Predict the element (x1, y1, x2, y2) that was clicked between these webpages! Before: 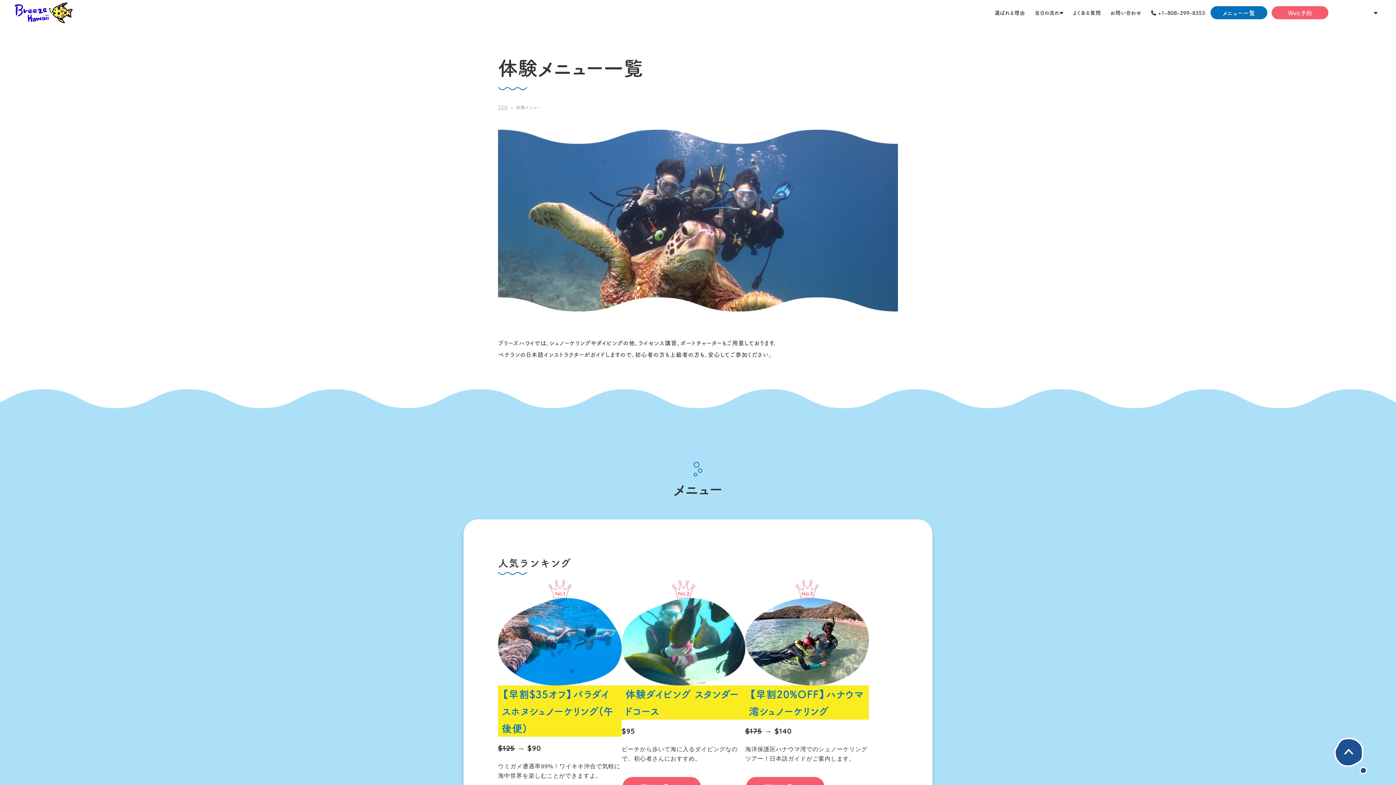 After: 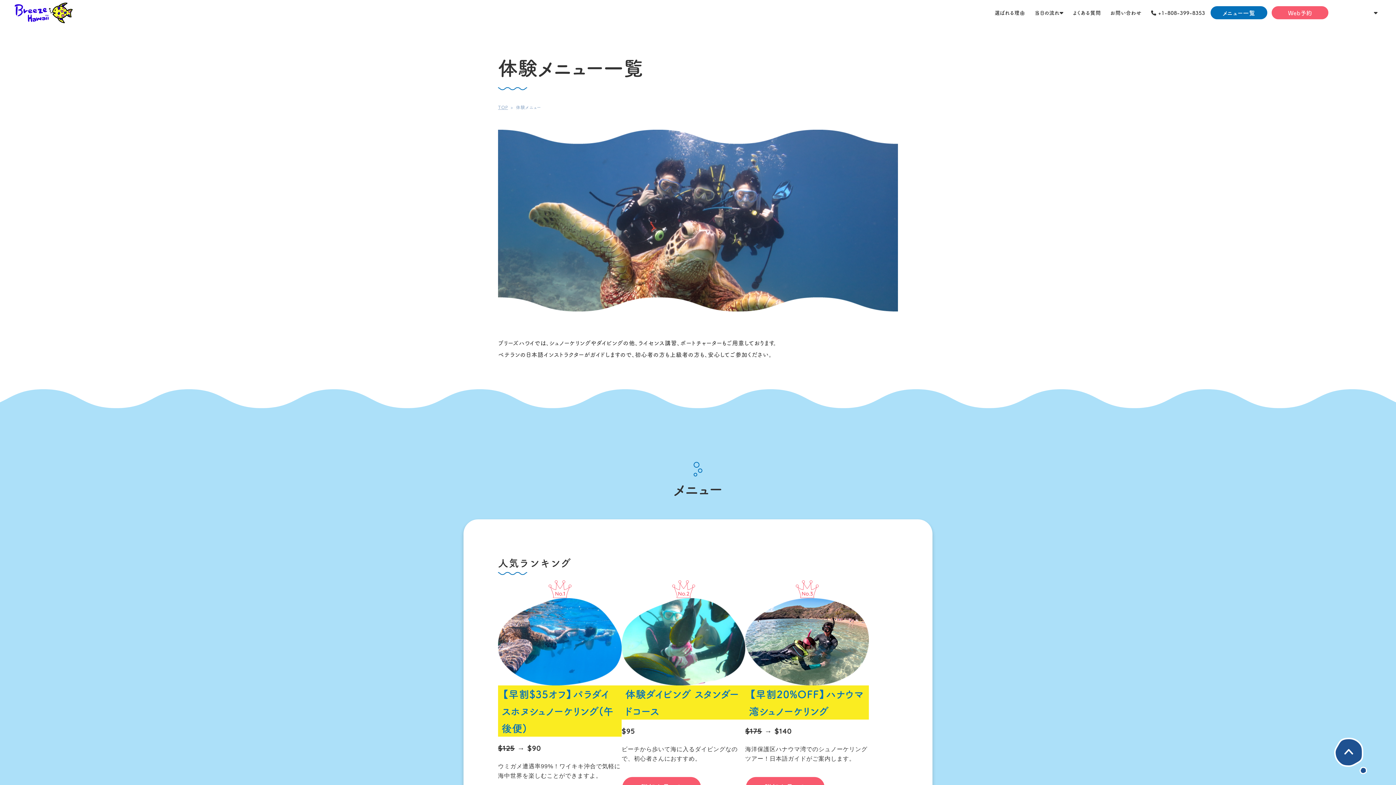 Action: bbox: (1334, 738, 1367, 774)